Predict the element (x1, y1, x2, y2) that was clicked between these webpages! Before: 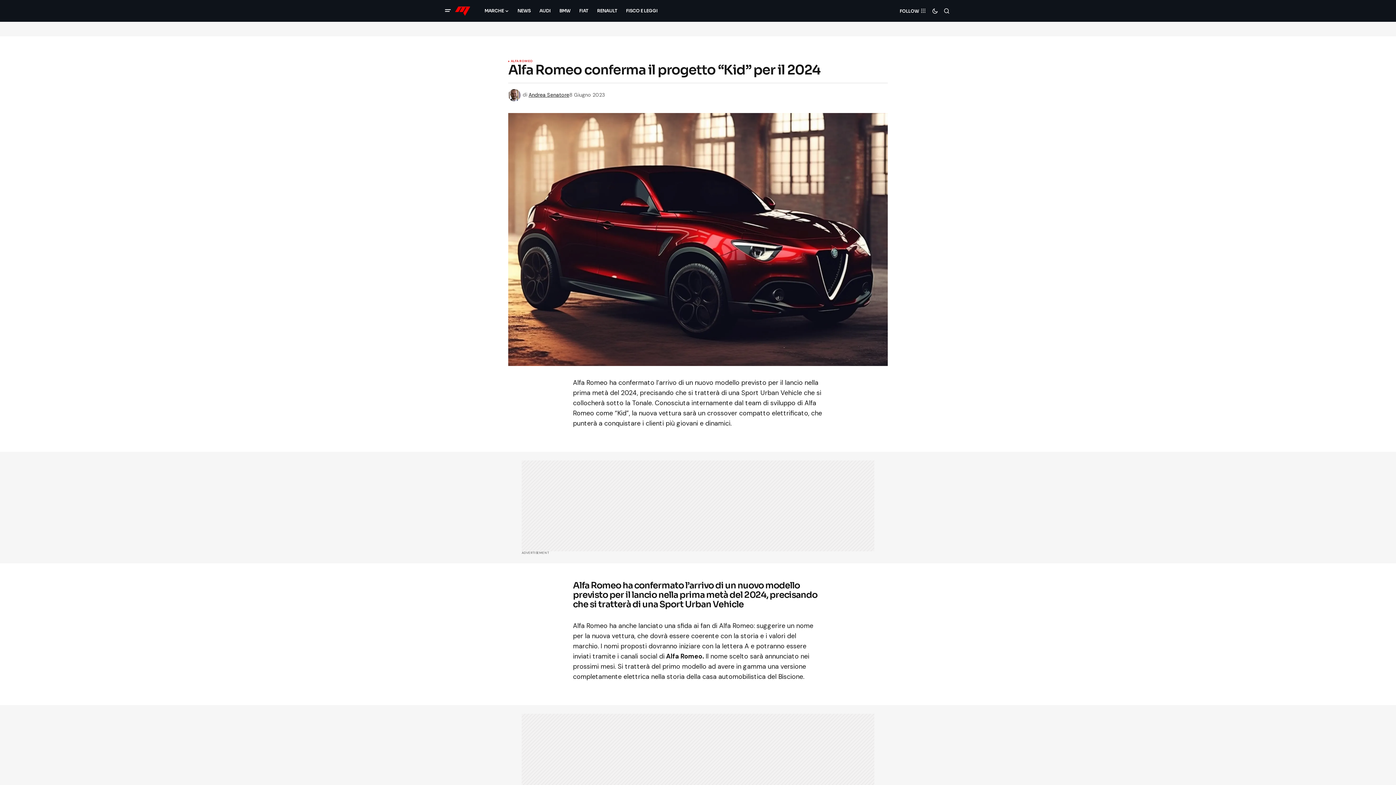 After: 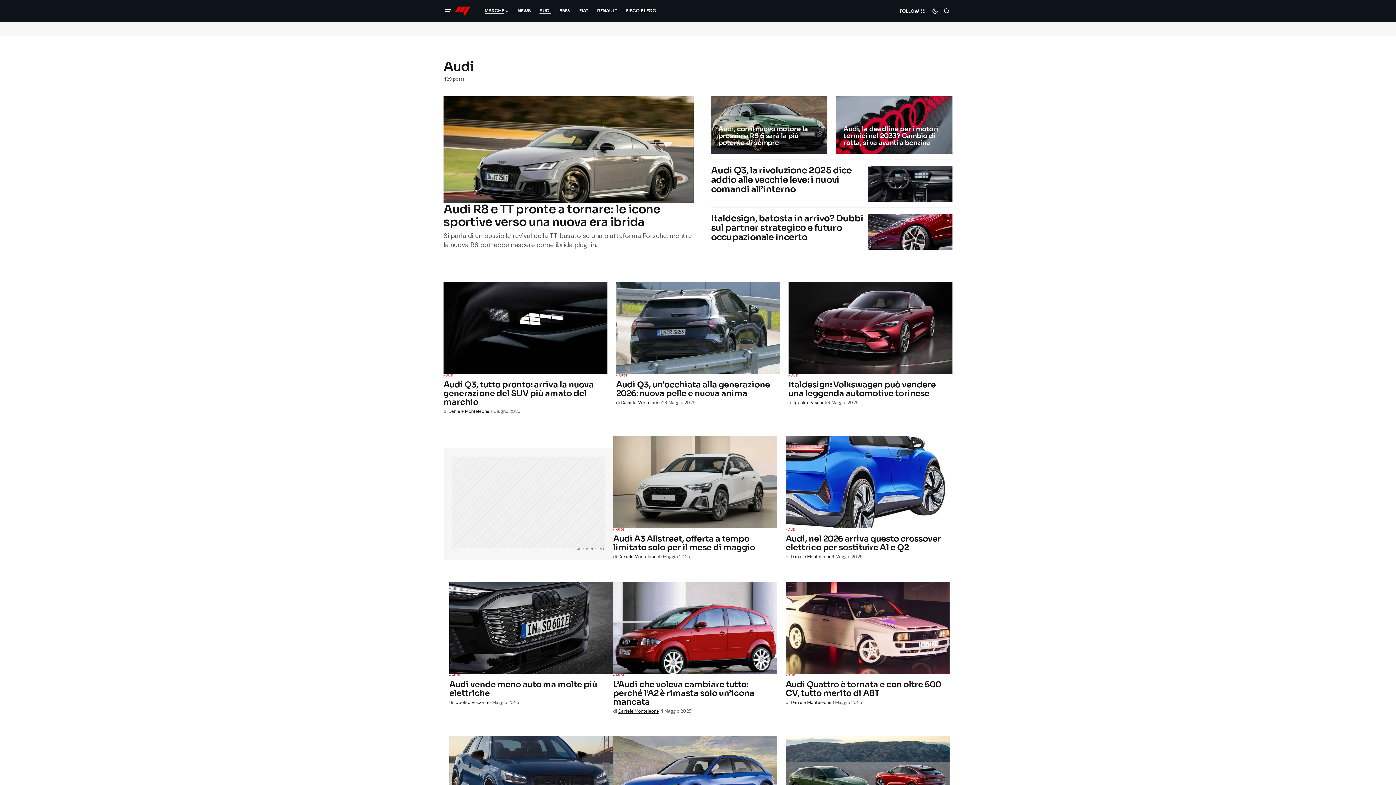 Action: label: AUDI bbox: (535, 0, 555, 21)